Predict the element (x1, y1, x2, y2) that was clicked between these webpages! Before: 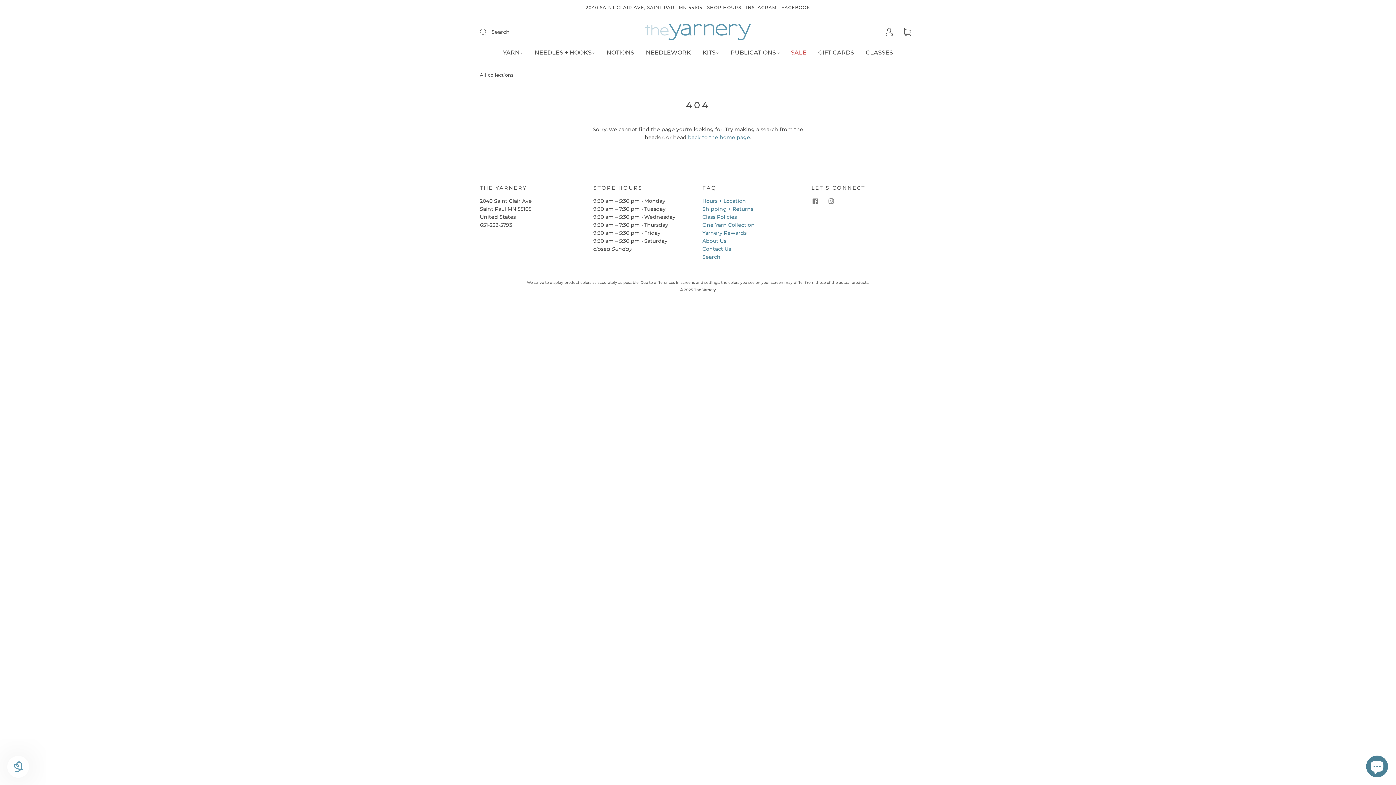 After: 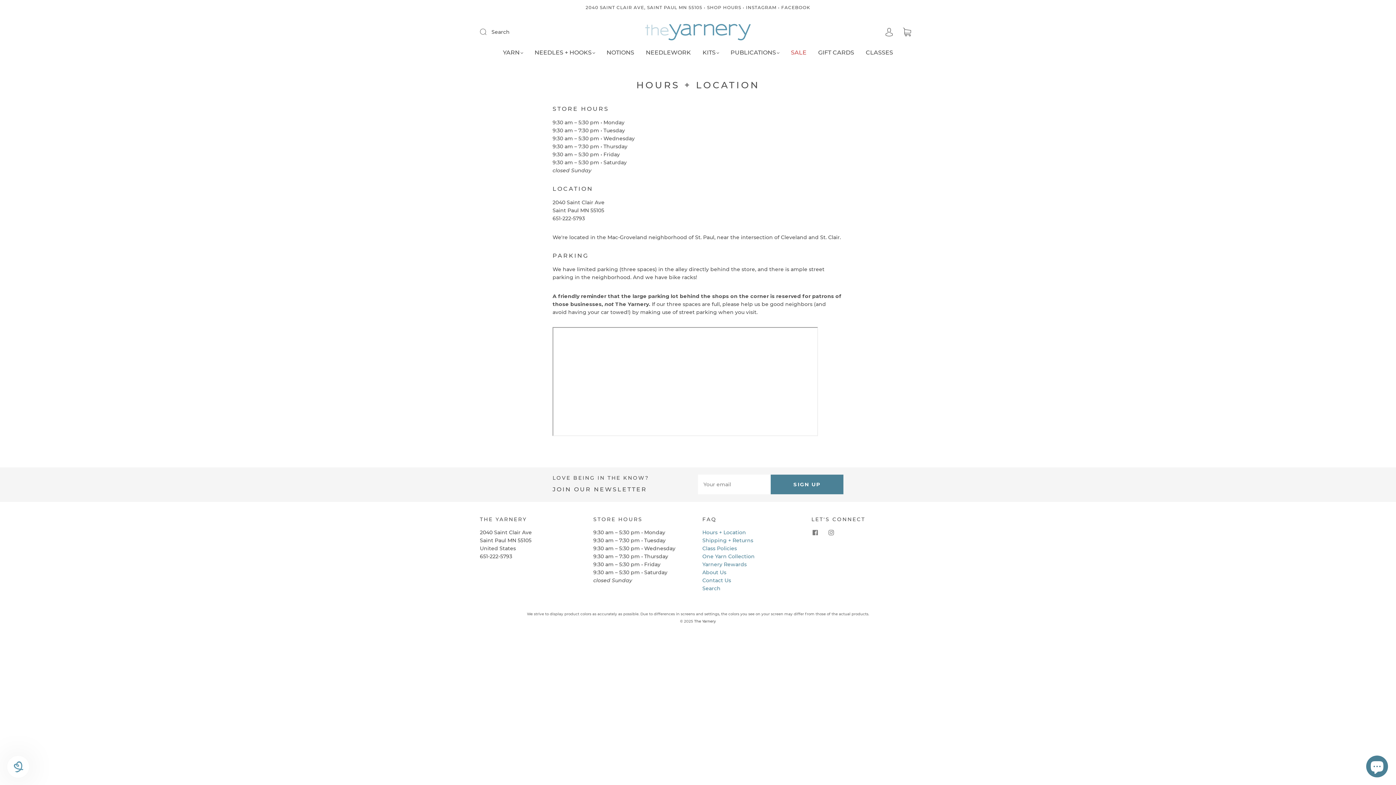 Action: label: SHOP HOURS bbox: (707, 4, 741, 10)